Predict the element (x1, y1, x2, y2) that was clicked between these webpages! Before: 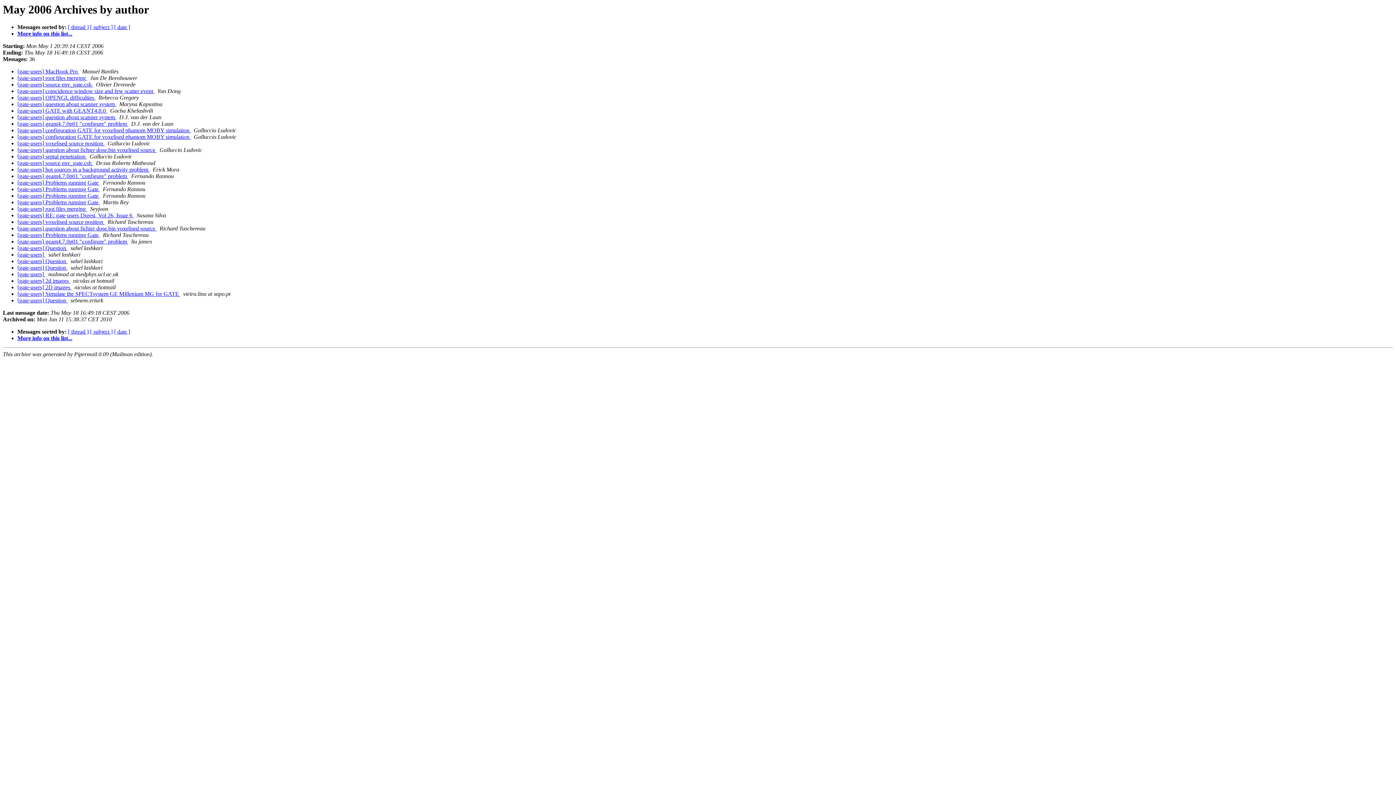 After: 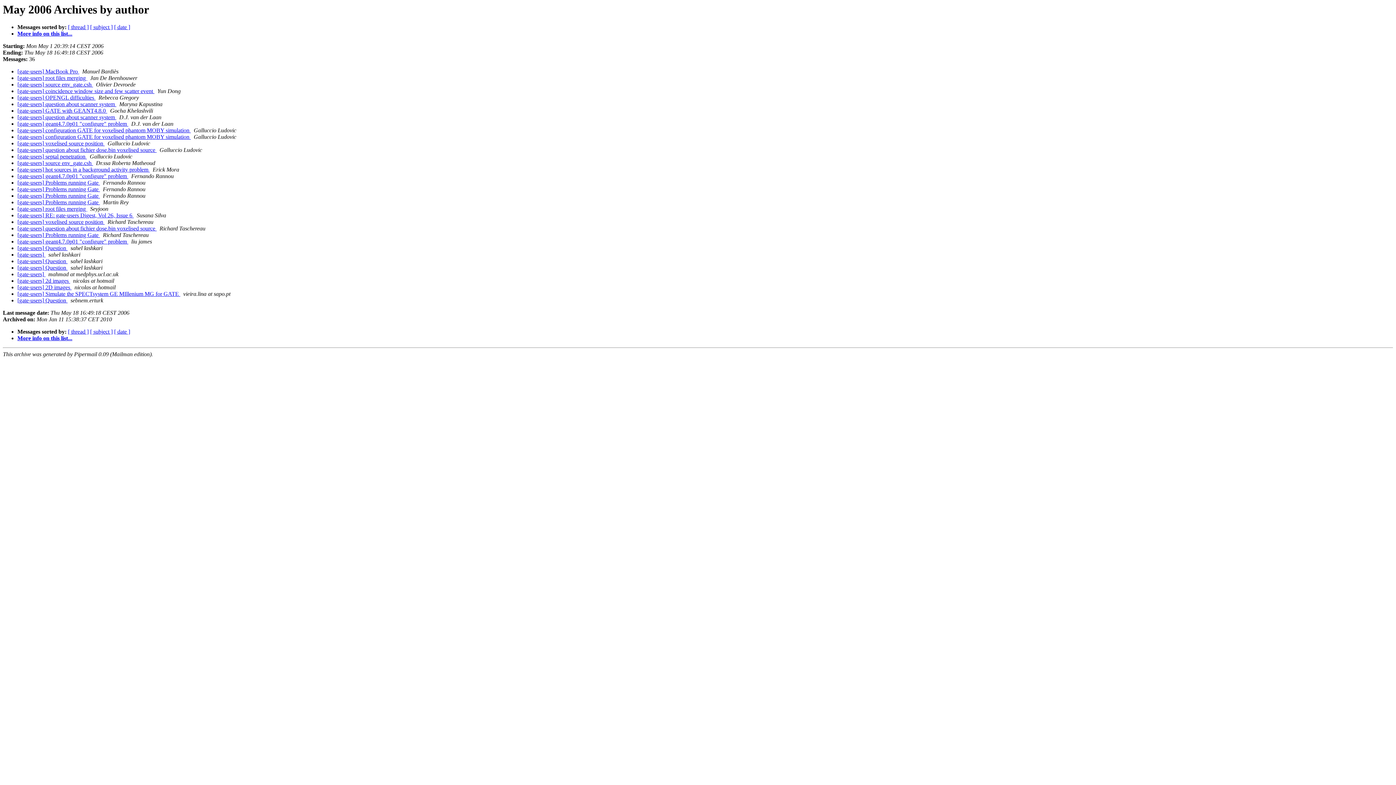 Action: label: Last message date: bbox: (2, 309, 49, 316)